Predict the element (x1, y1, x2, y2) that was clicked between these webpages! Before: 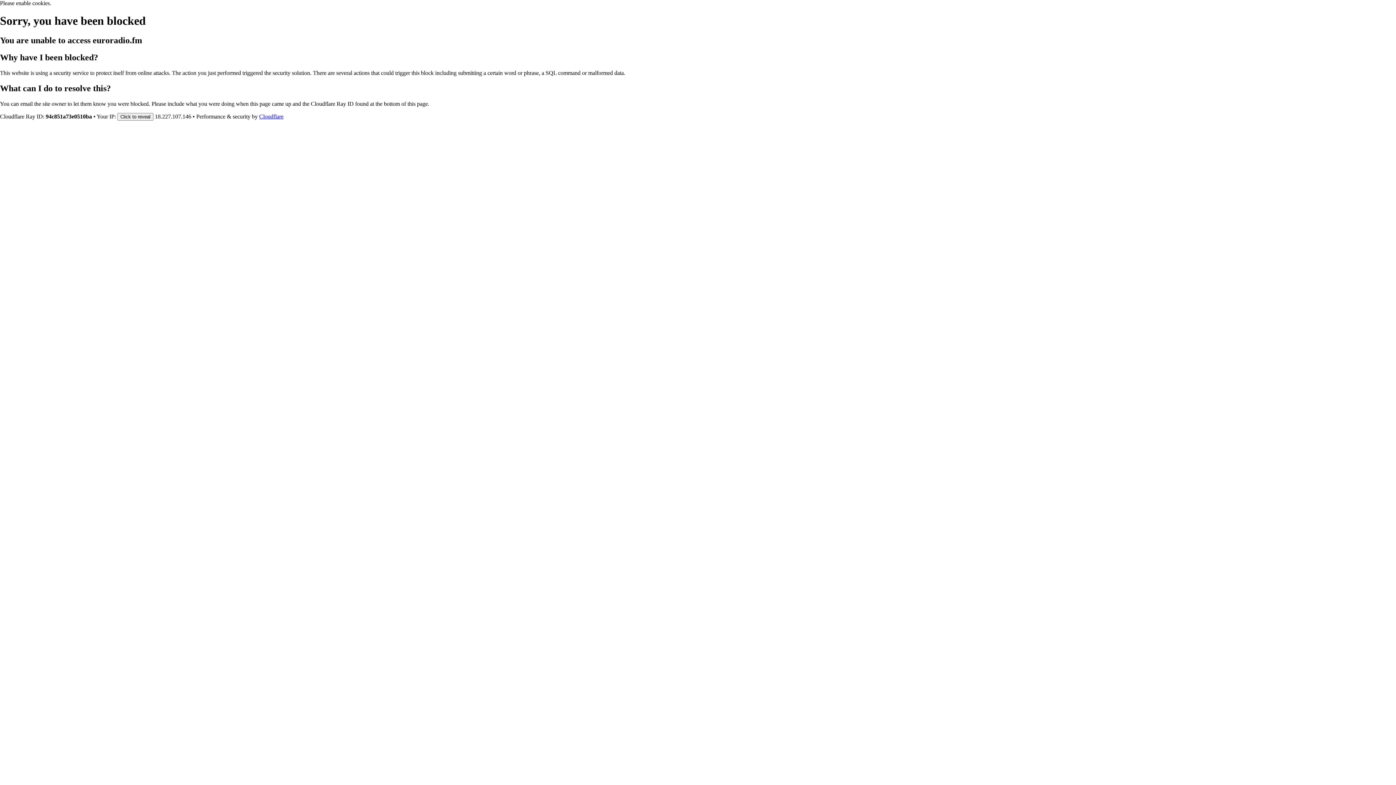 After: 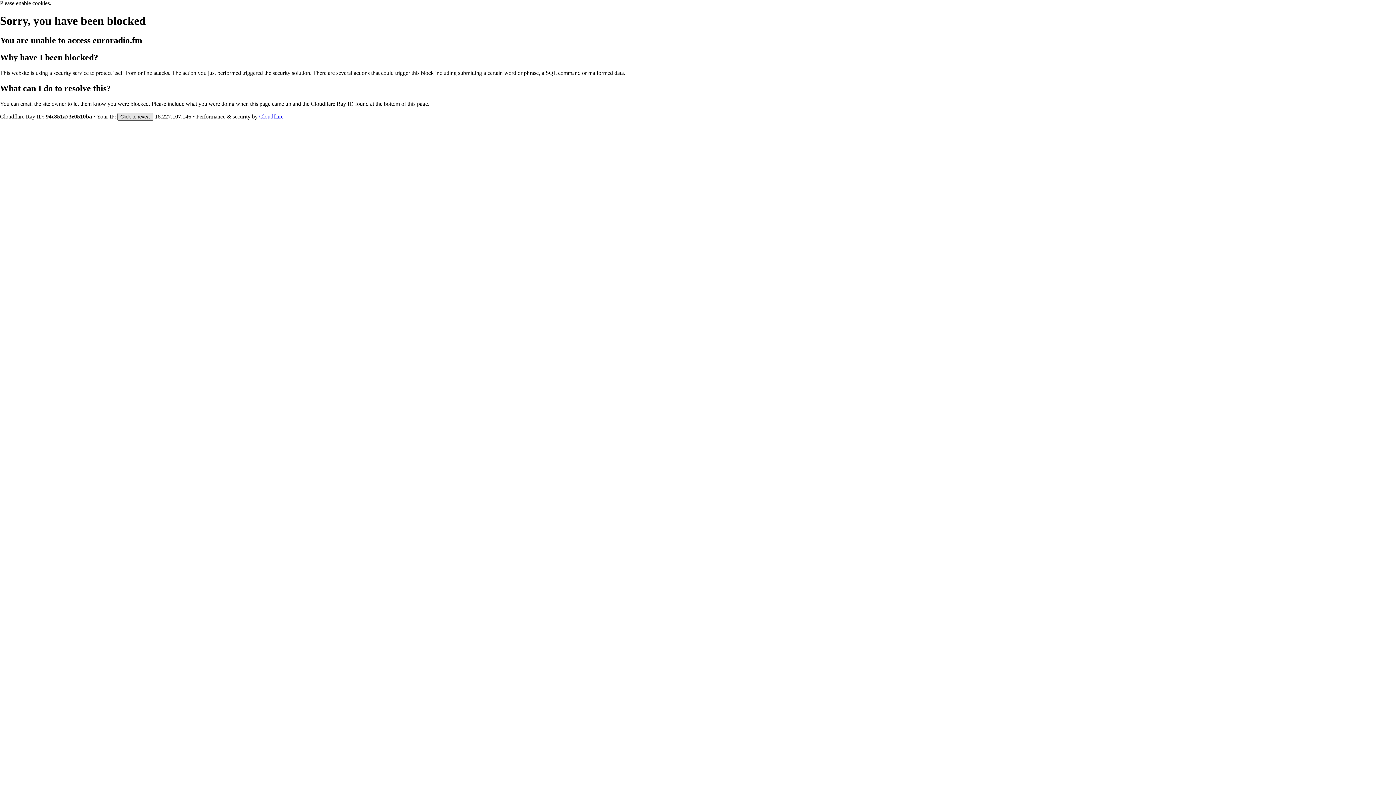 Action: label: Click to reveal bbox: (117, 112, 153, 120)